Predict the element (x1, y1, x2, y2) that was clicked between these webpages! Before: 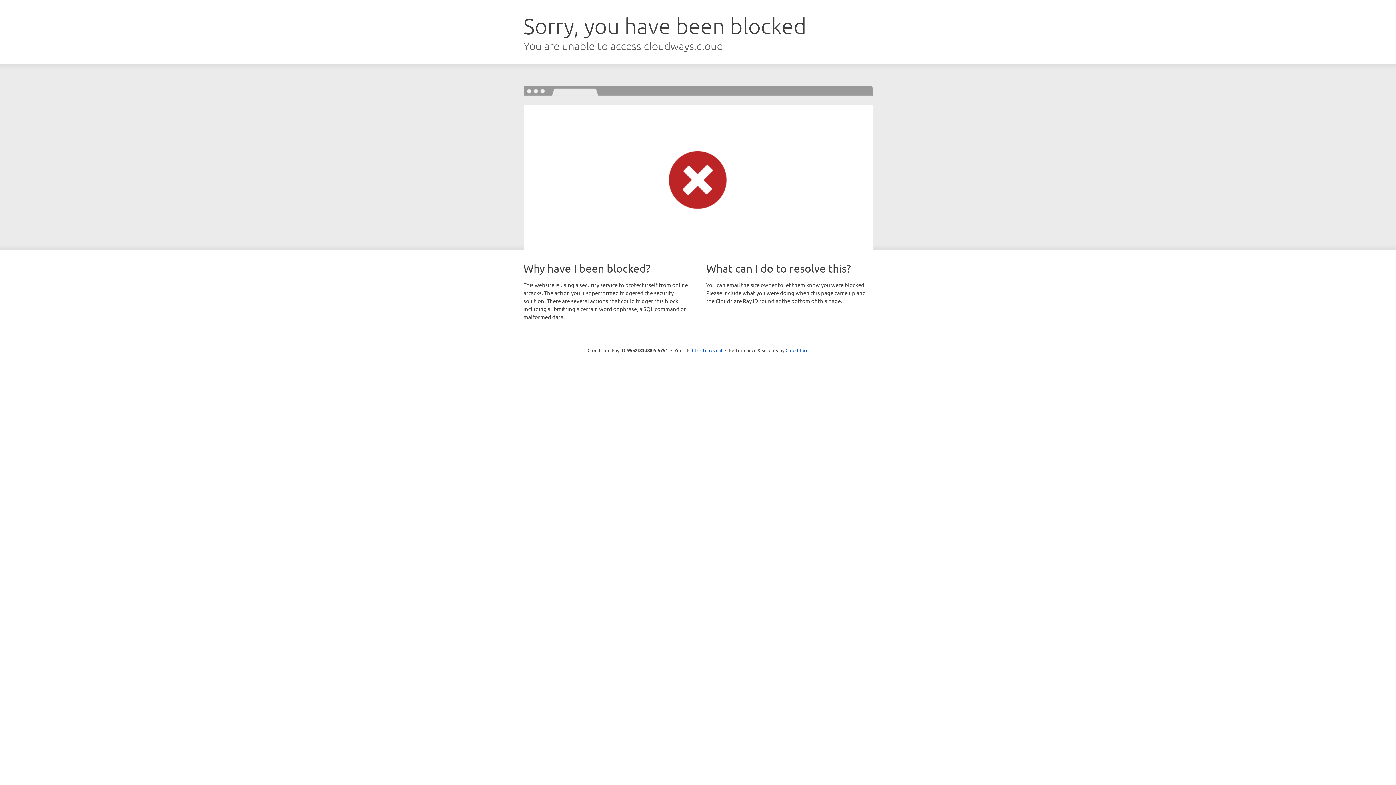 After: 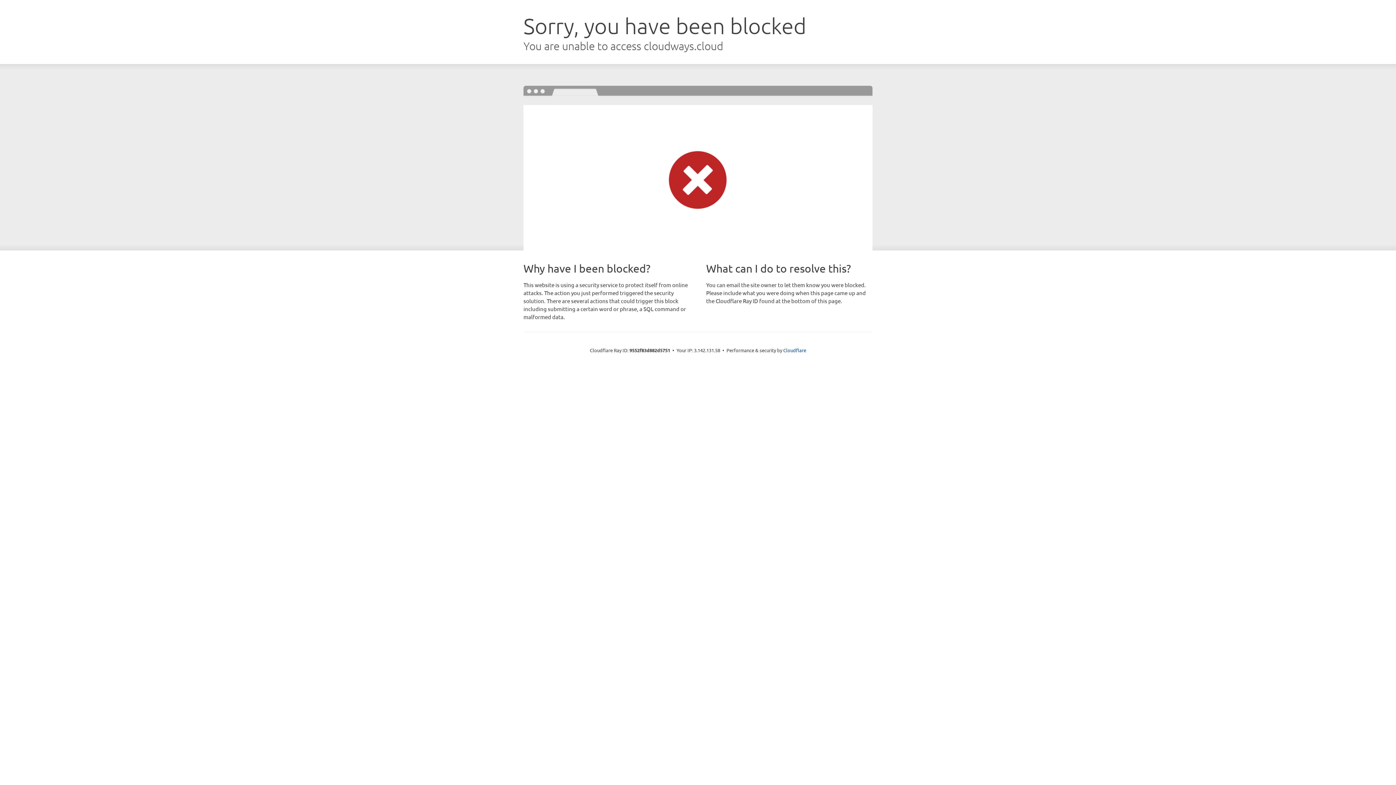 Action: bbox: (692, 346, 722, 353) label: Click to reveal